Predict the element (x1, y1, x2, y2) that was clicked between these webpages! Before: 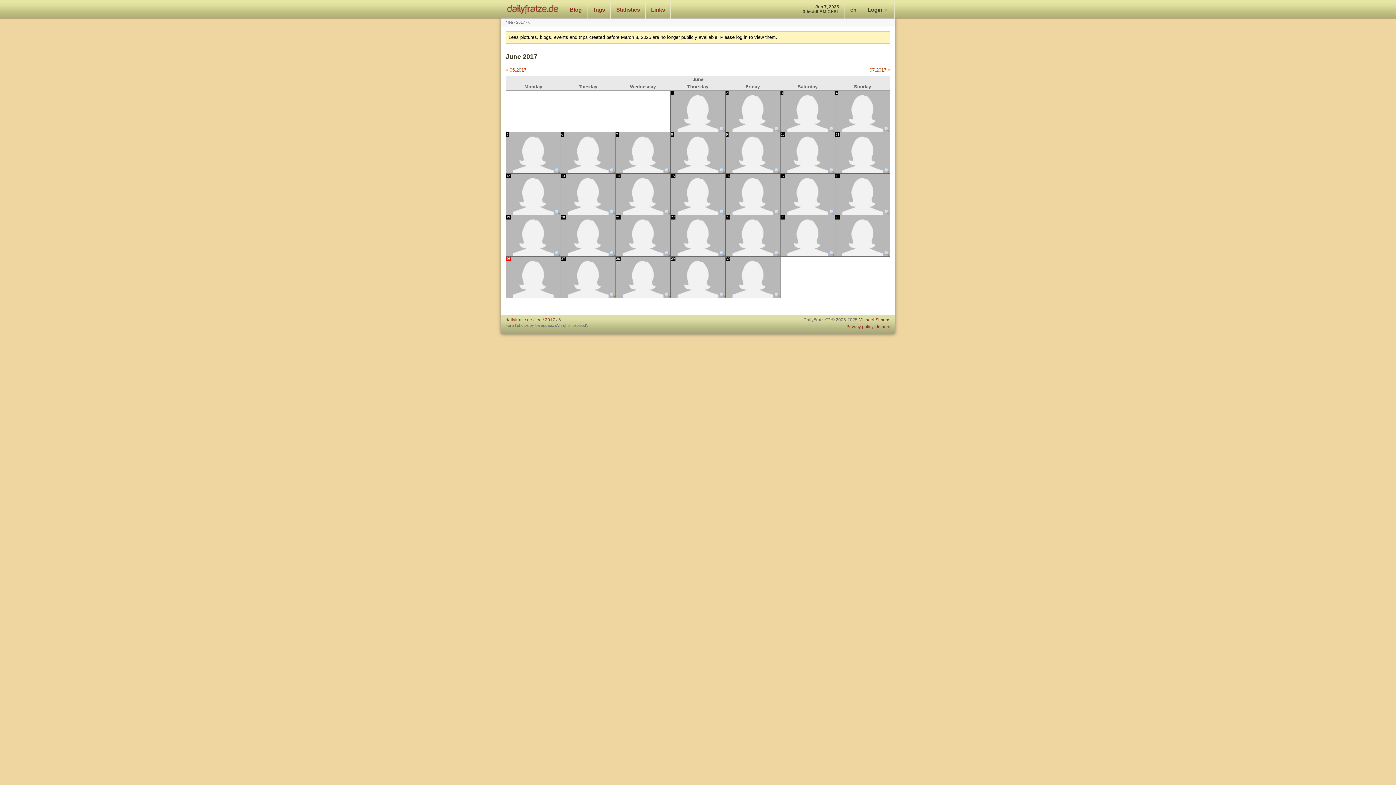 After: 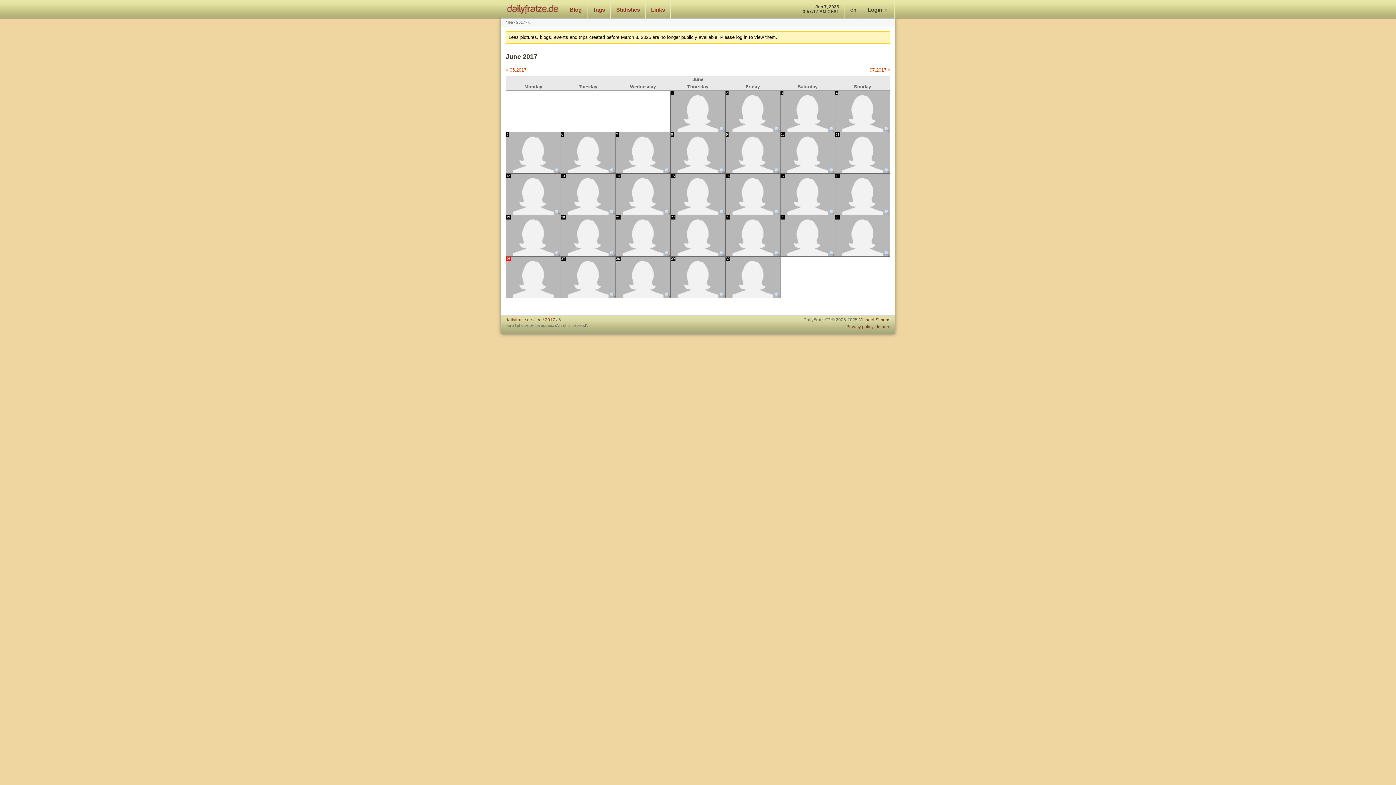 Action: bbox: (561, 215, 615, 256)